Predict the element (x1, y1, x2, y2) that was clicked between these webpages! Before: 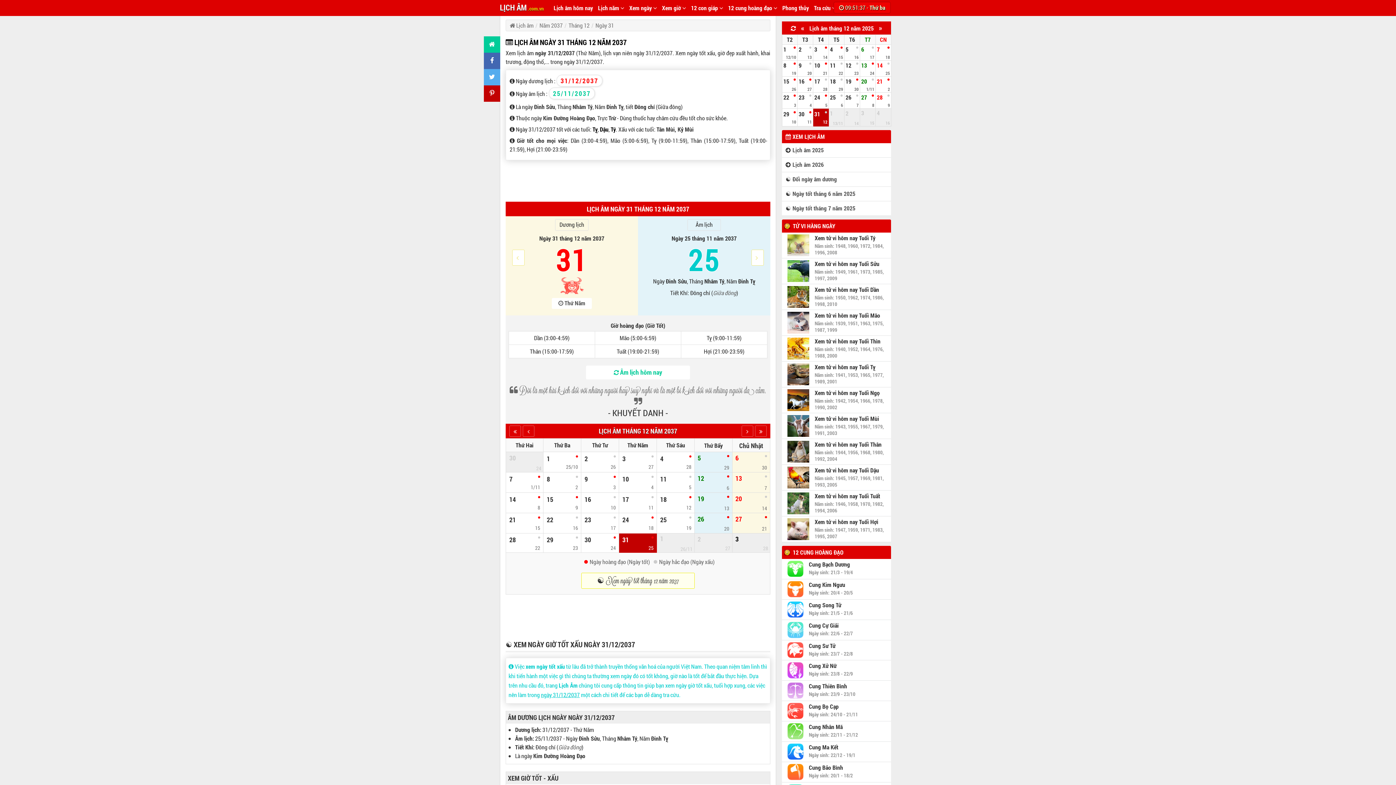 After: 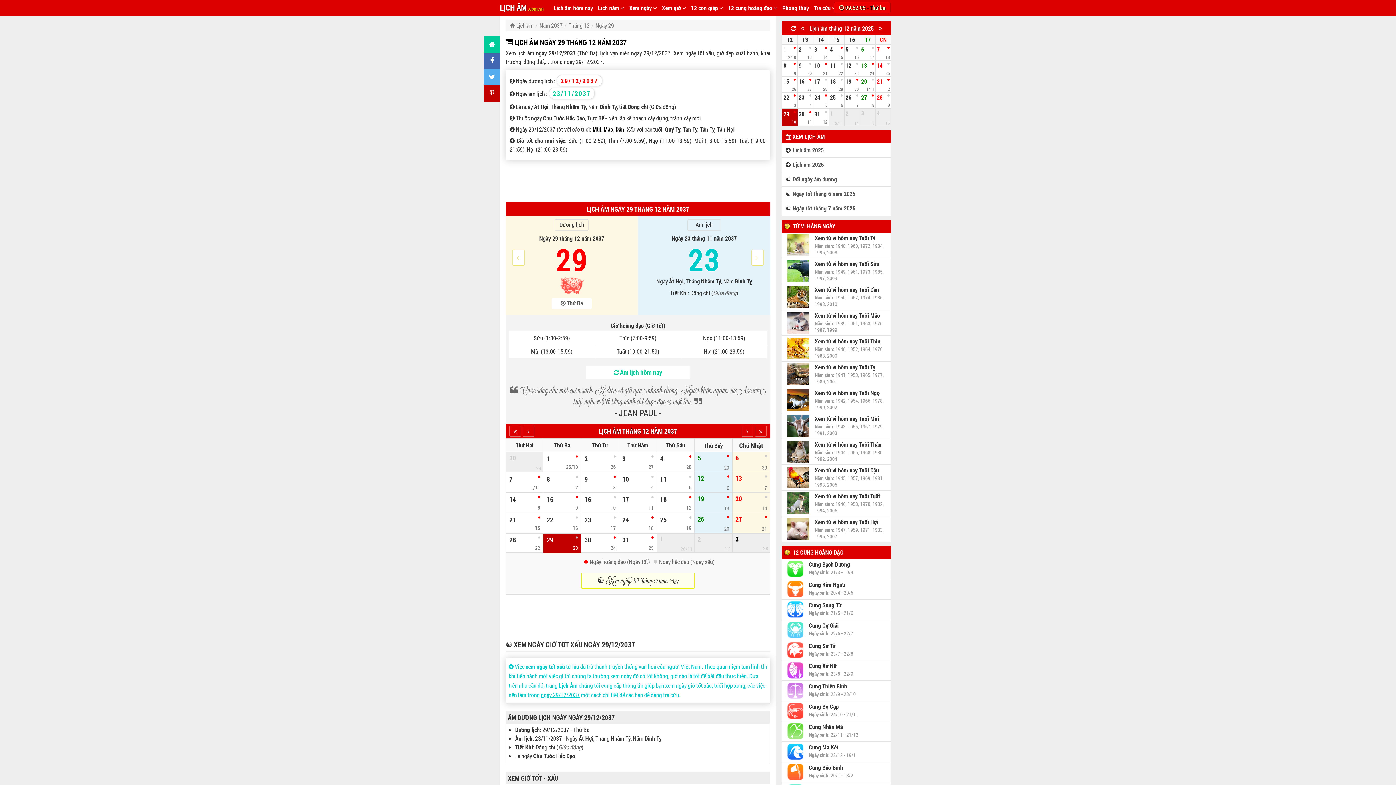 Action: bbox: (543, 533, 581, 552) label: 29
23